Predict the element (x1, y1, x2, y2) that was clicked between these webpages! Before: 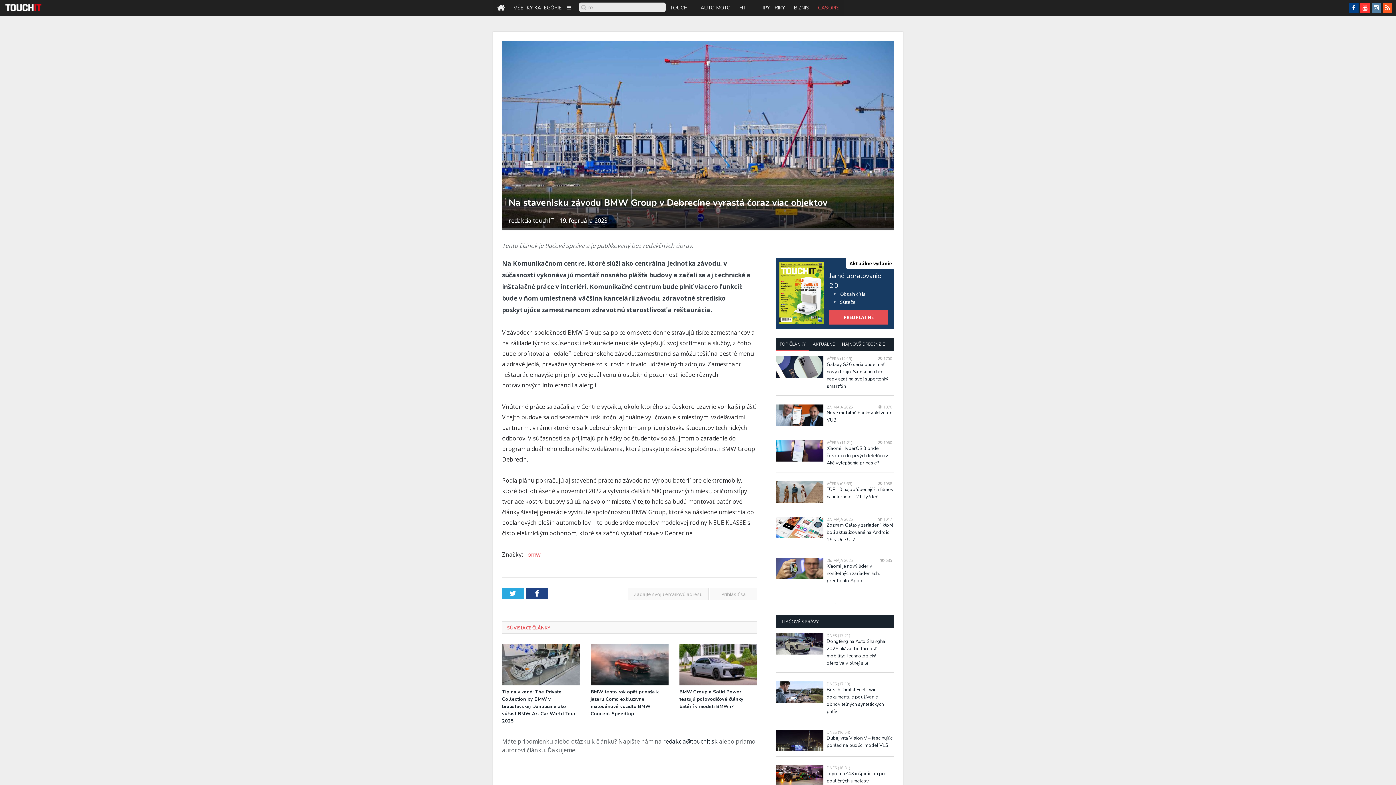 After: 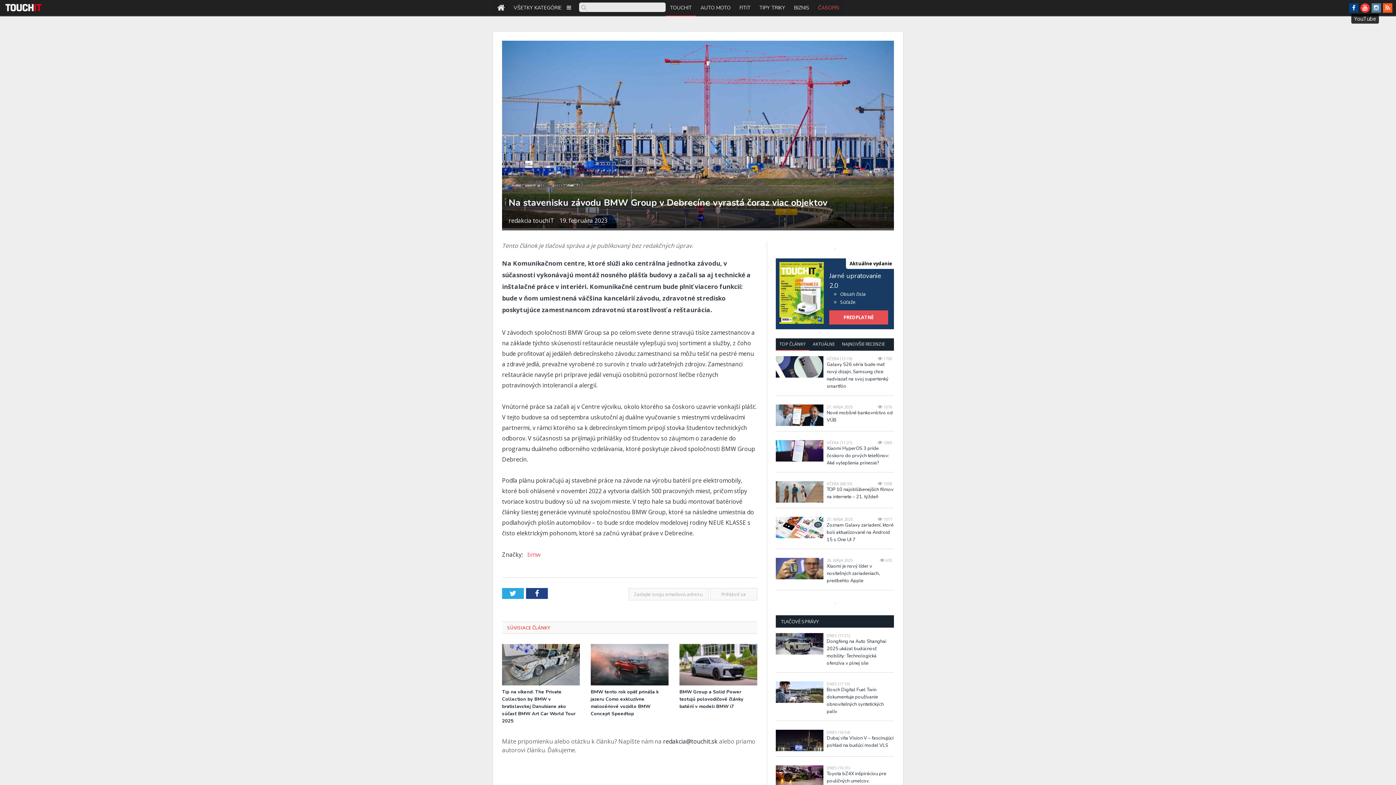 Action: bbox: (1360, 3, 1370, 12) label: YOUTUBE